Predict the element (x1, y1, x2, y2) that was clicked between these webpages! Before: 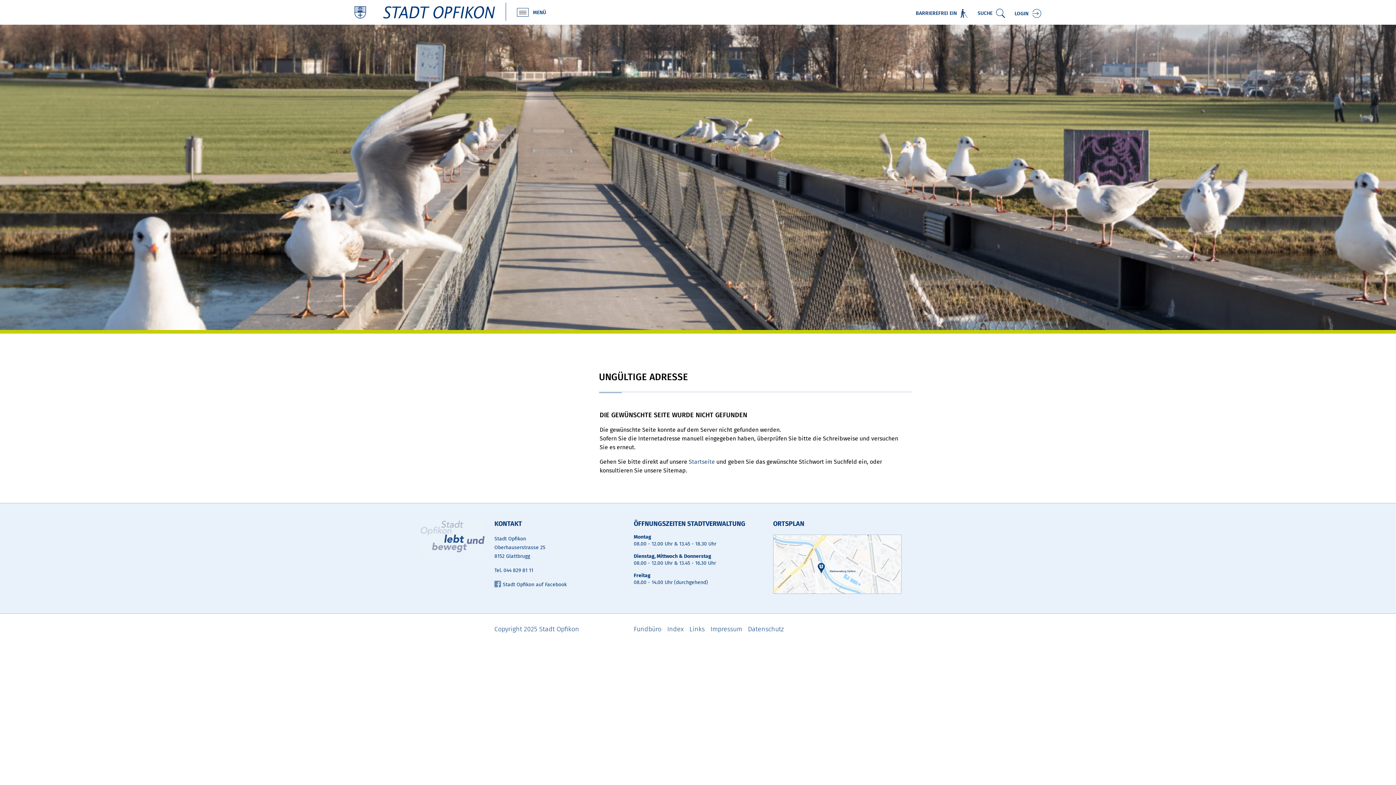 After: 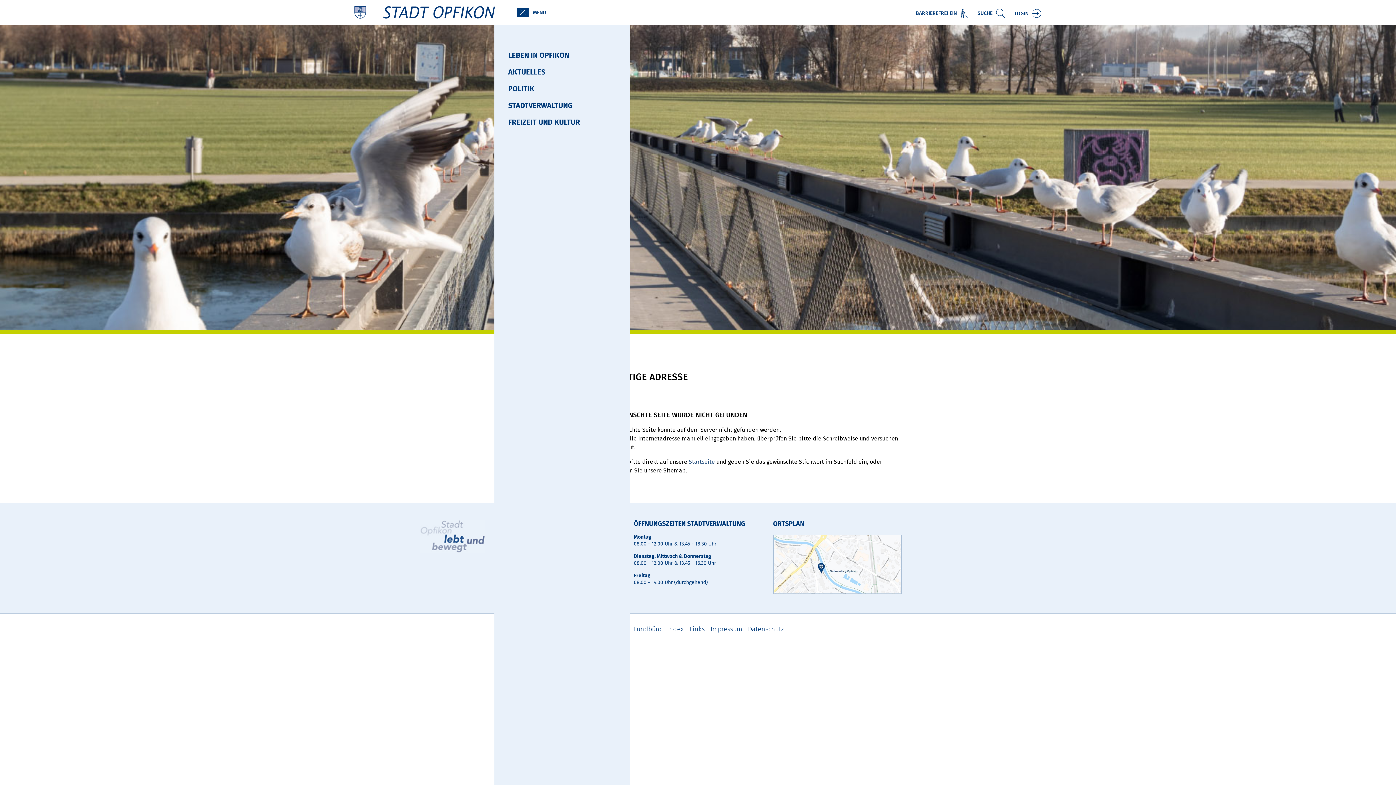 Action: label: MENÜ bbox: (517, 7, 528, 16)